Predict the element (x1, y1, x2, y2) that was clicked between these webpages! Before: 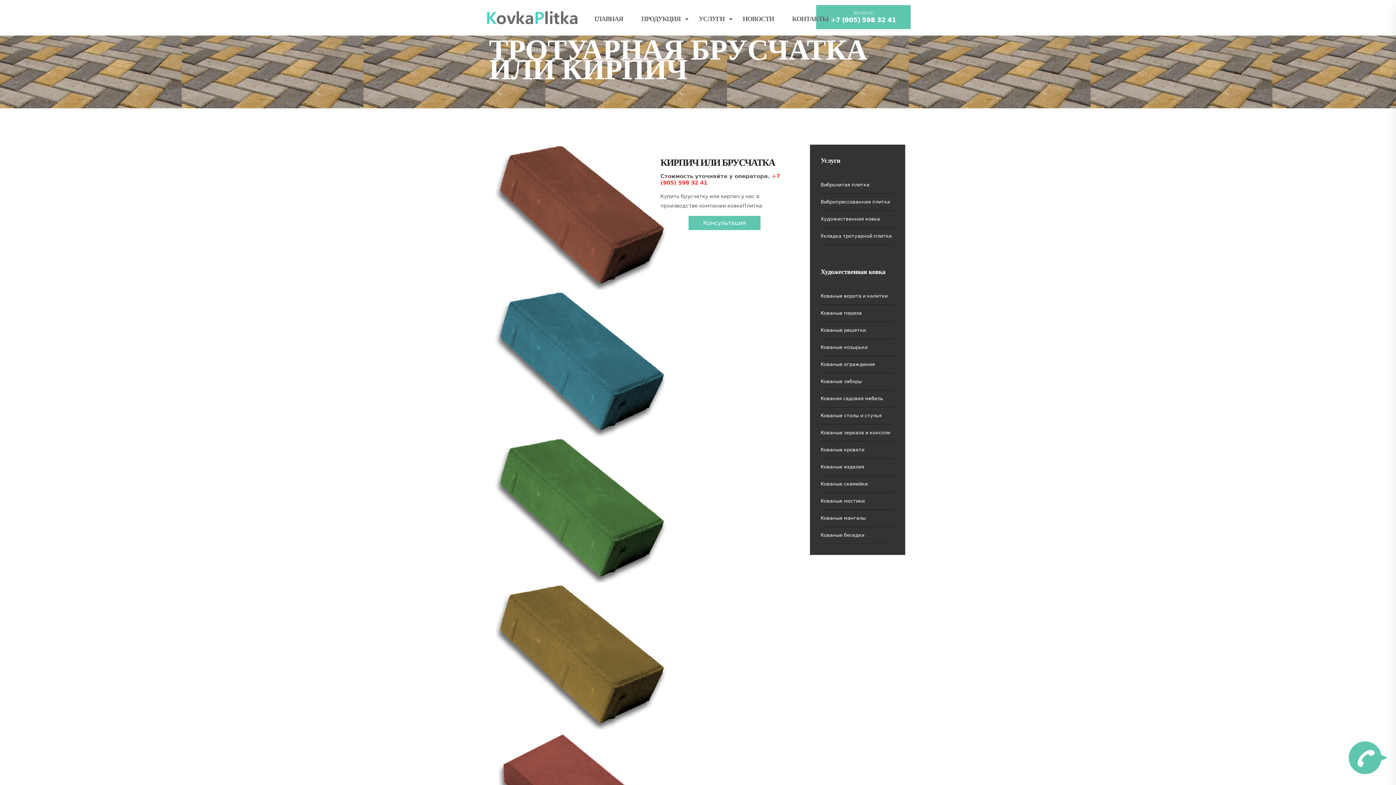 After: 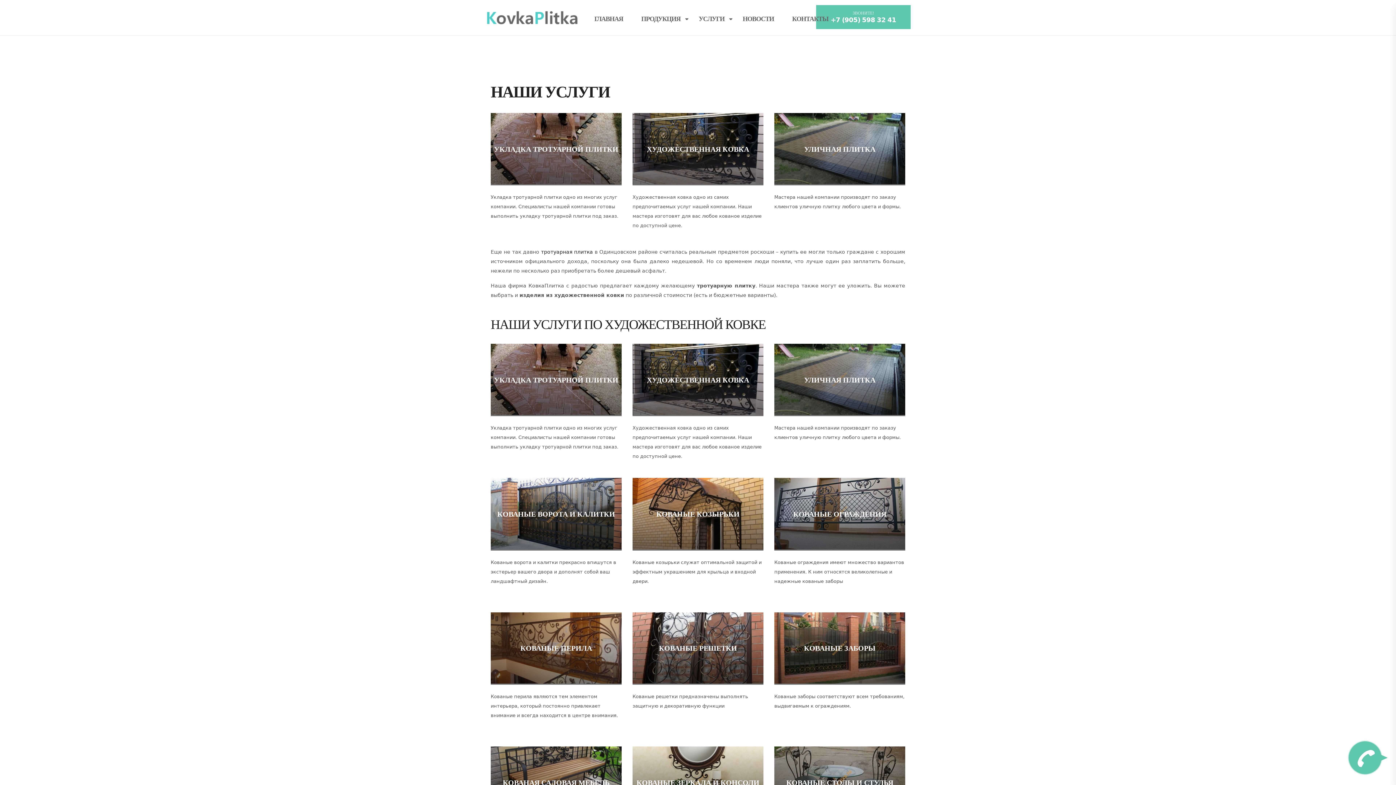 Action: label: ПРОДУКЦИЯ bbox: (632, 8, 689, 29)